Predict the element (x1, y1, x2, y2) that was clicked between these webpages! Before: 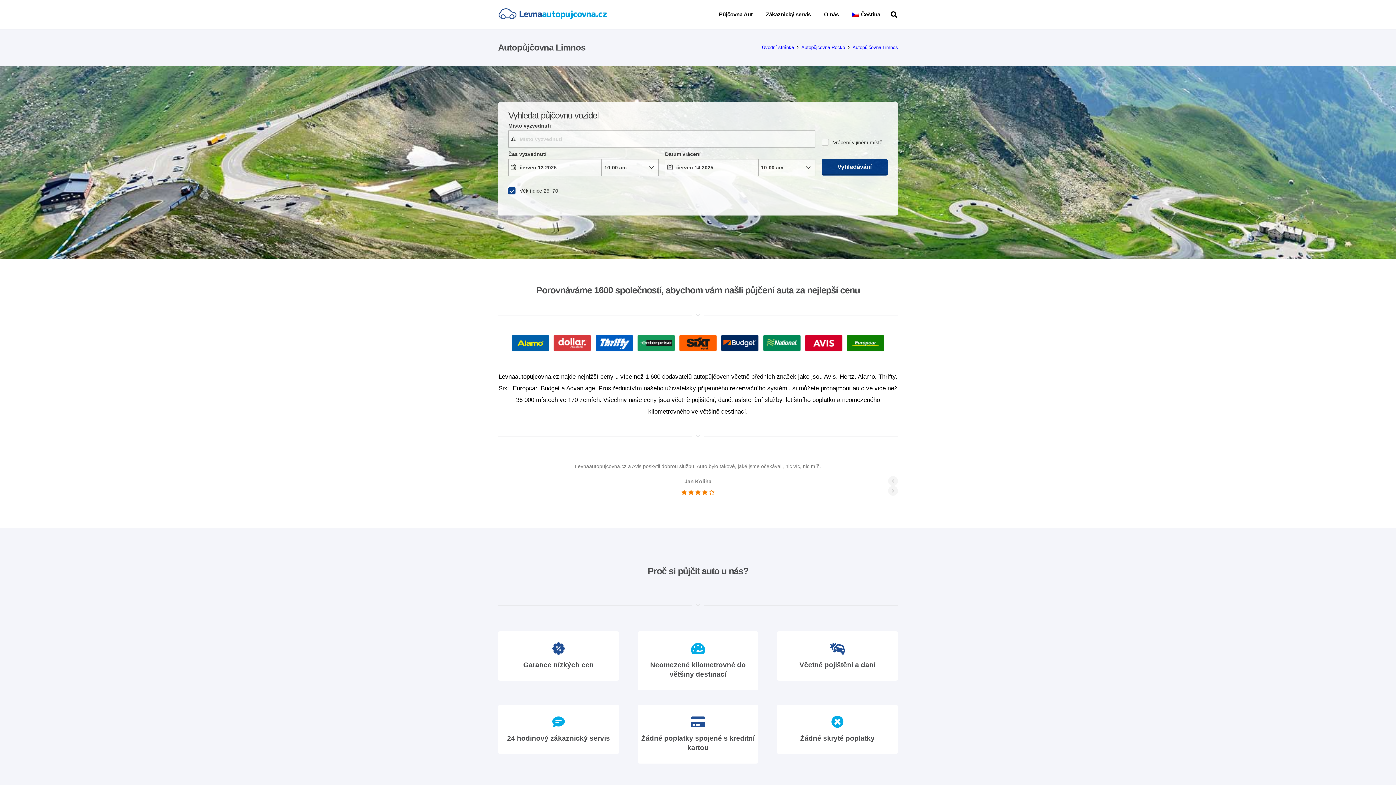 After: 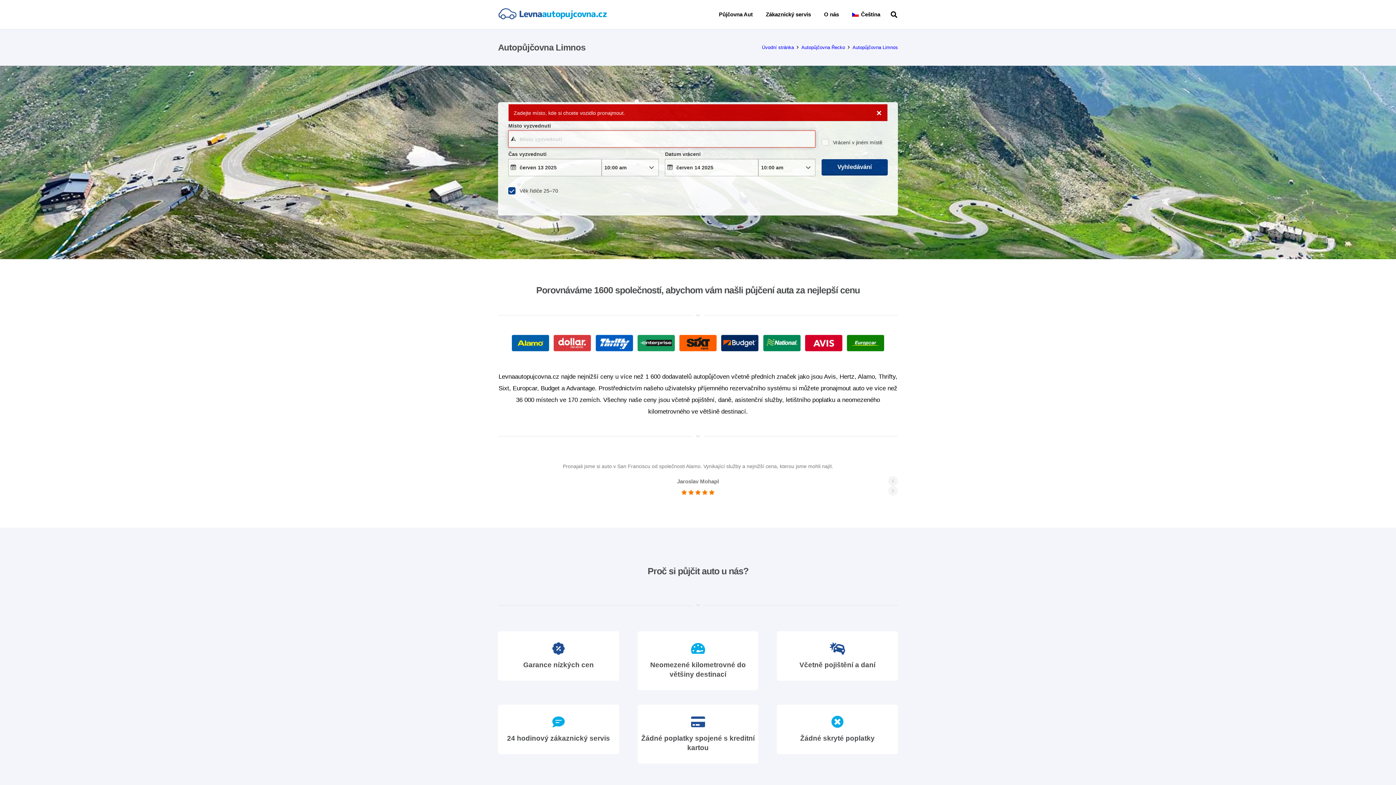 Action: bbox: (821, 159, 887, 175)